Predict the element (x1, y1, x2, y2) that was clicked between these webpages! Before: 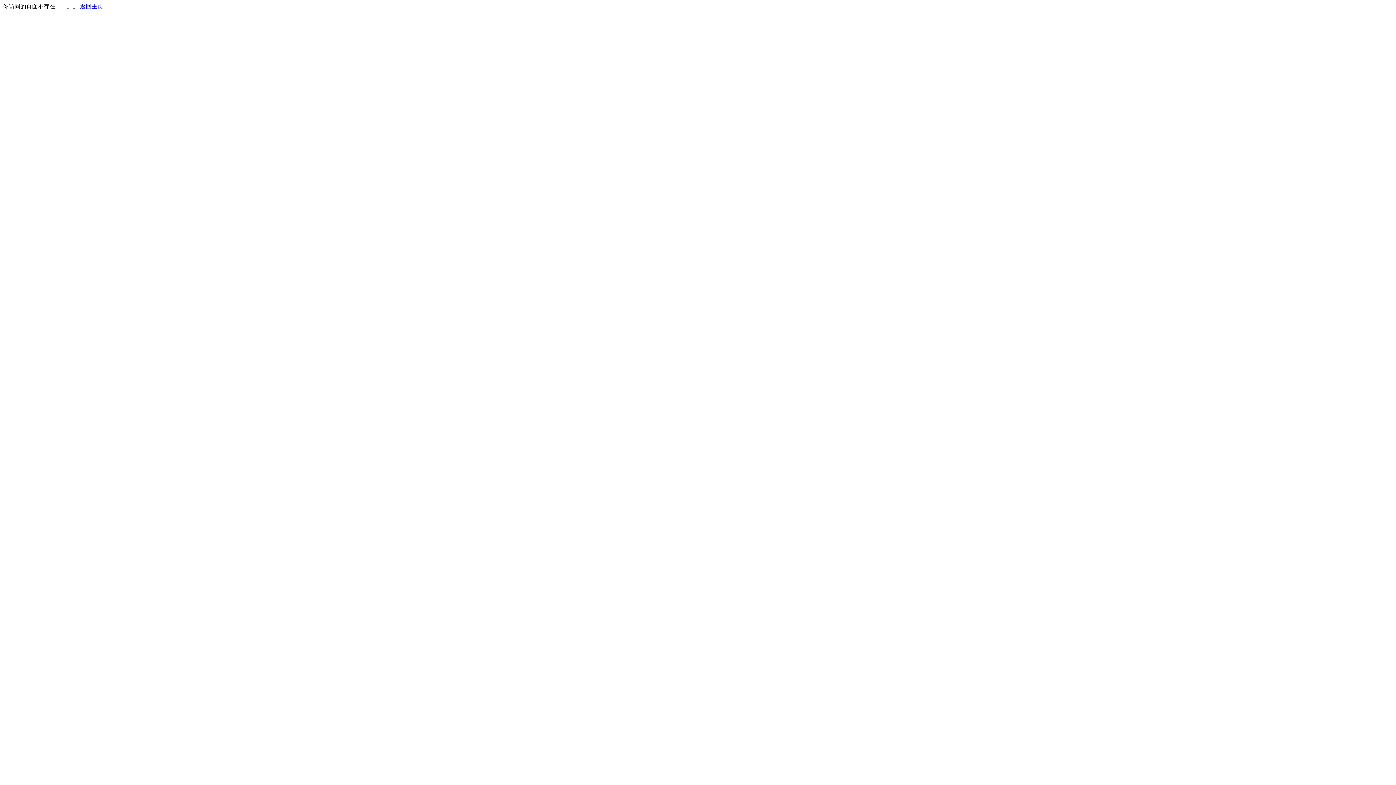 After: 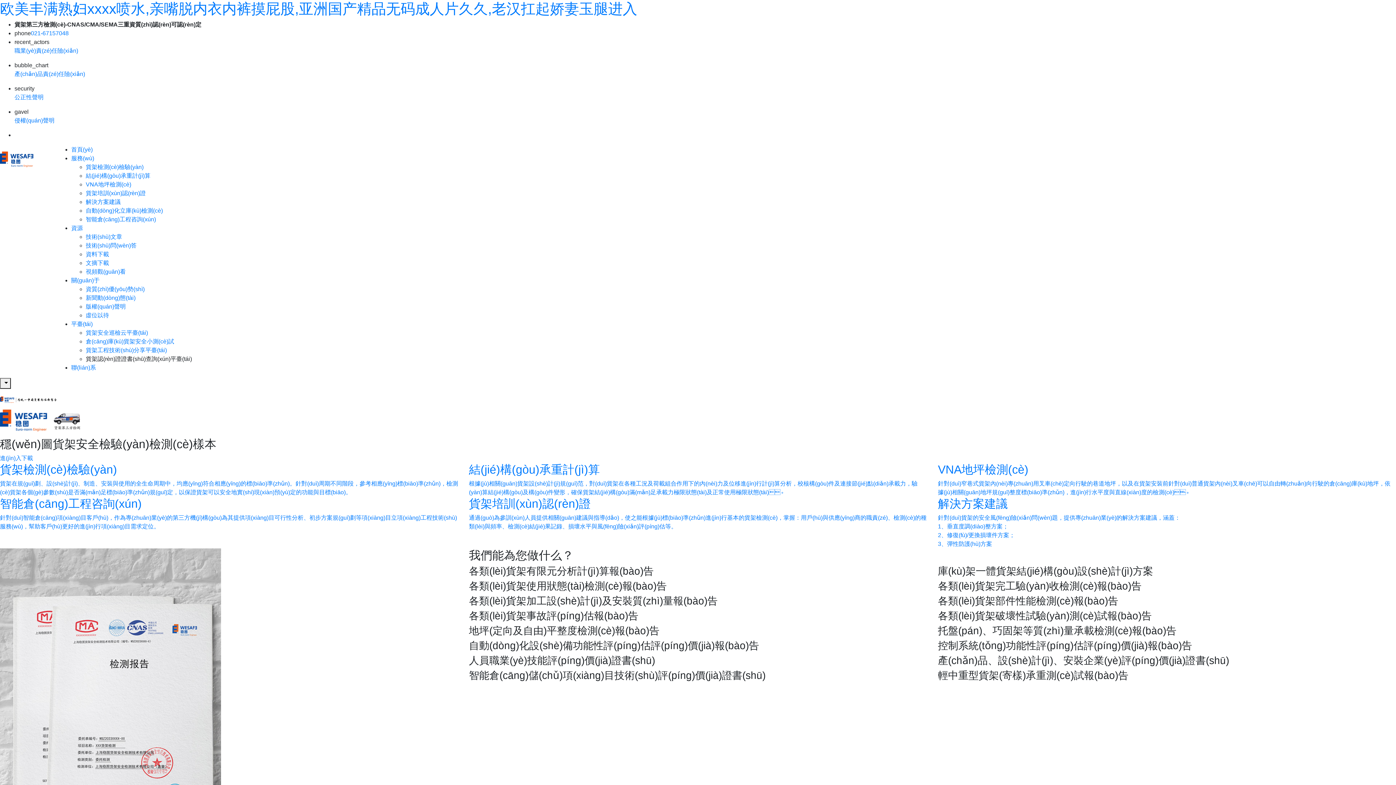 Action: bbox: (80, 3, 103, 9) label: 返回主页